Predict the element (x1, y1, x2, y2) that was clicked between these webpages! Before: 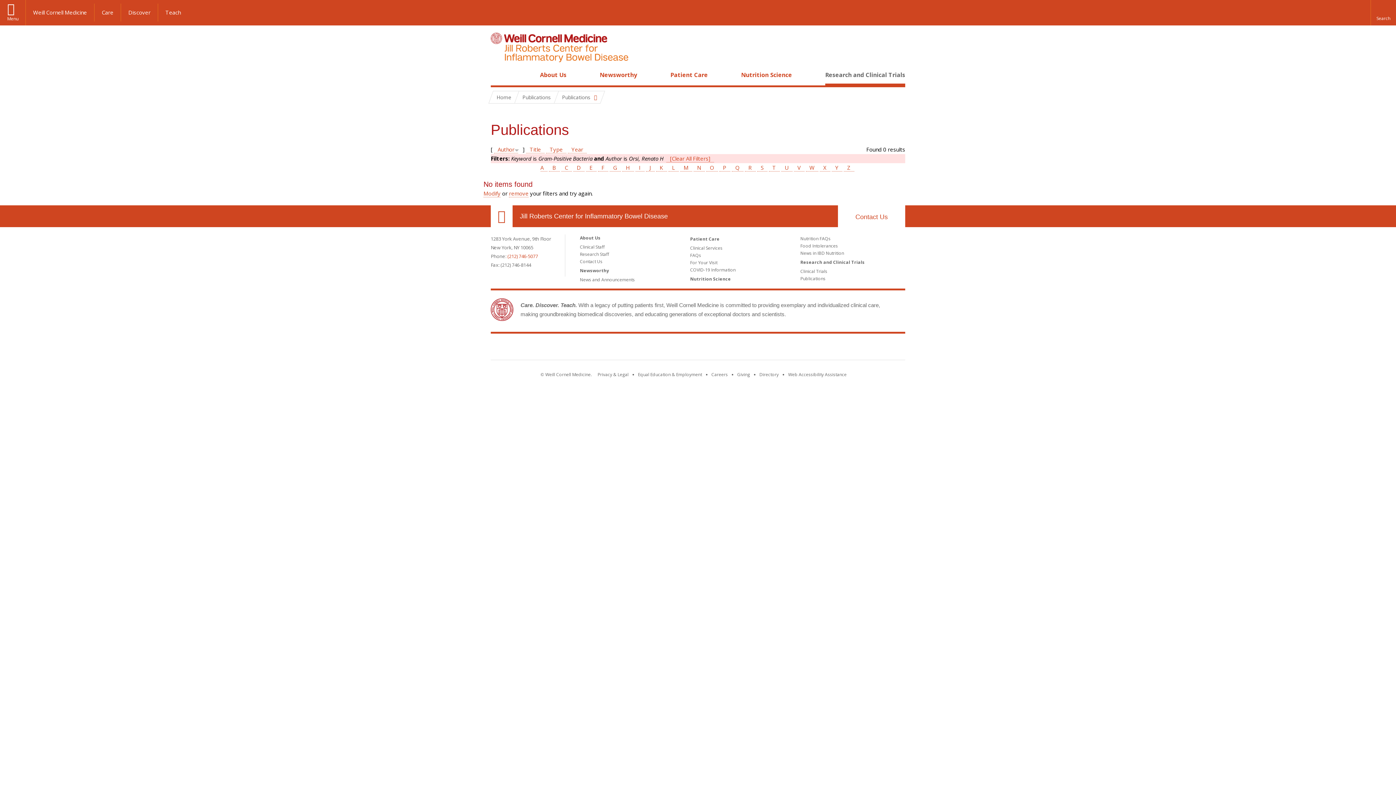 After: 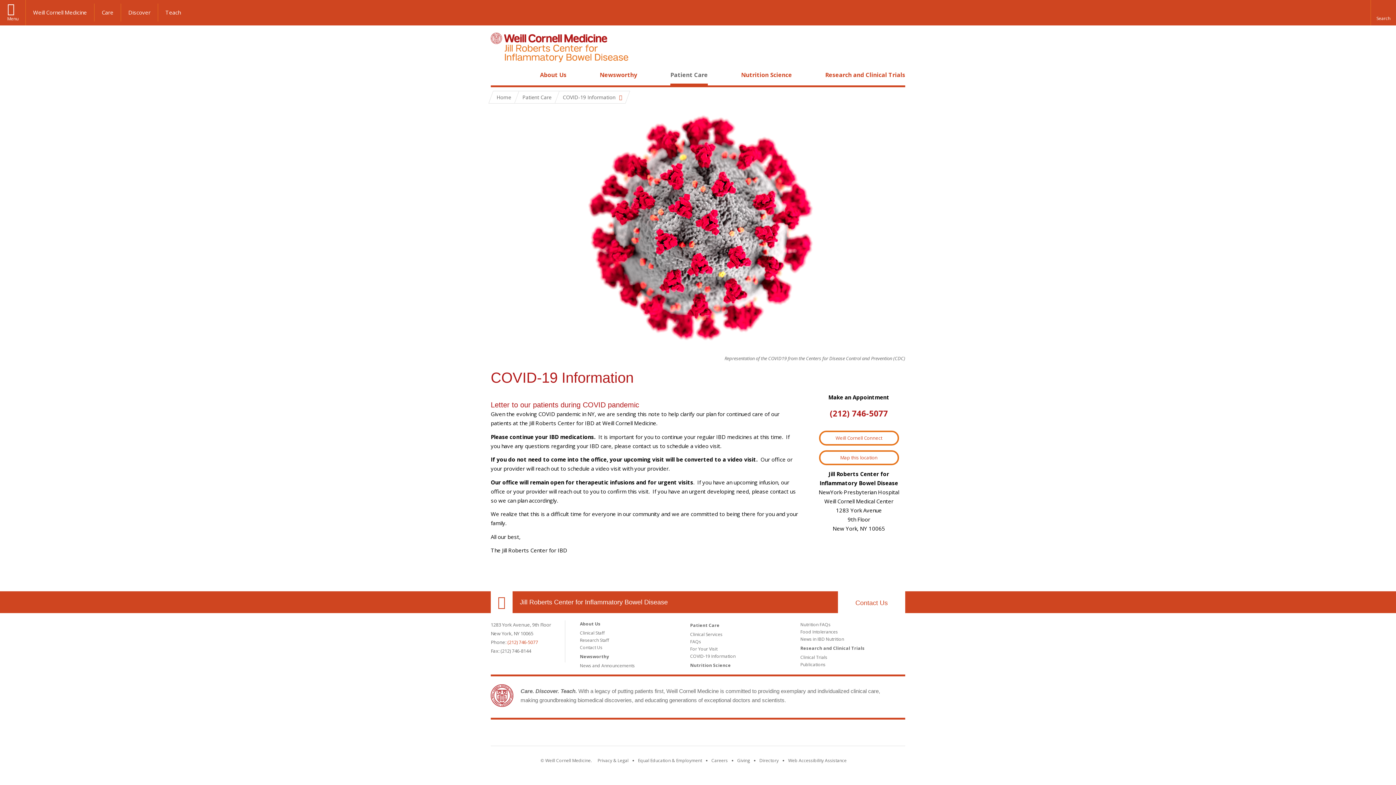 Action: label: COVID-19 Information bbox: (690, 267, 735, 273)